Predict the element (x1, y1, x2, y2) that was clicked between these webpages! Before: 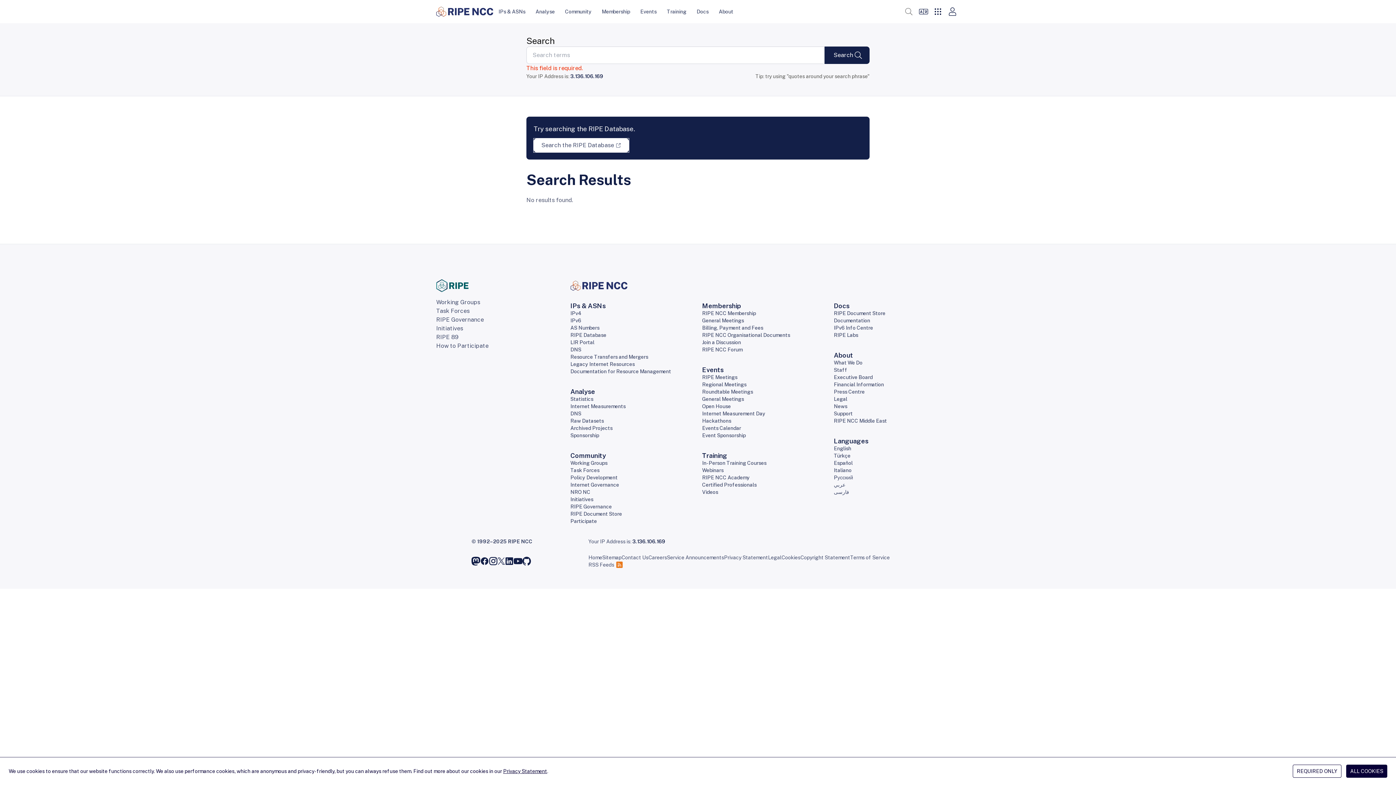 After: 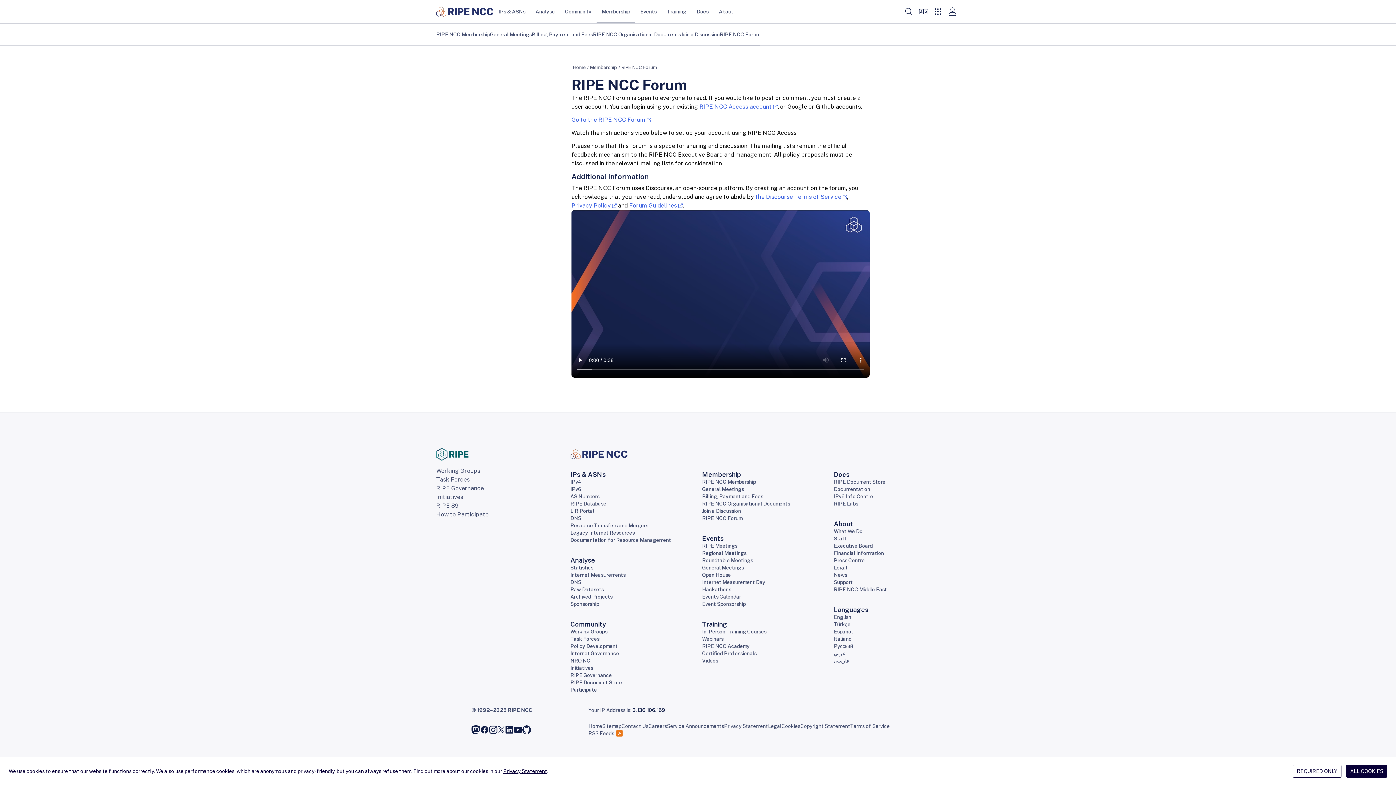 Action: bbox: (702, 346, 742, 352) label: RIPE NCC Forum